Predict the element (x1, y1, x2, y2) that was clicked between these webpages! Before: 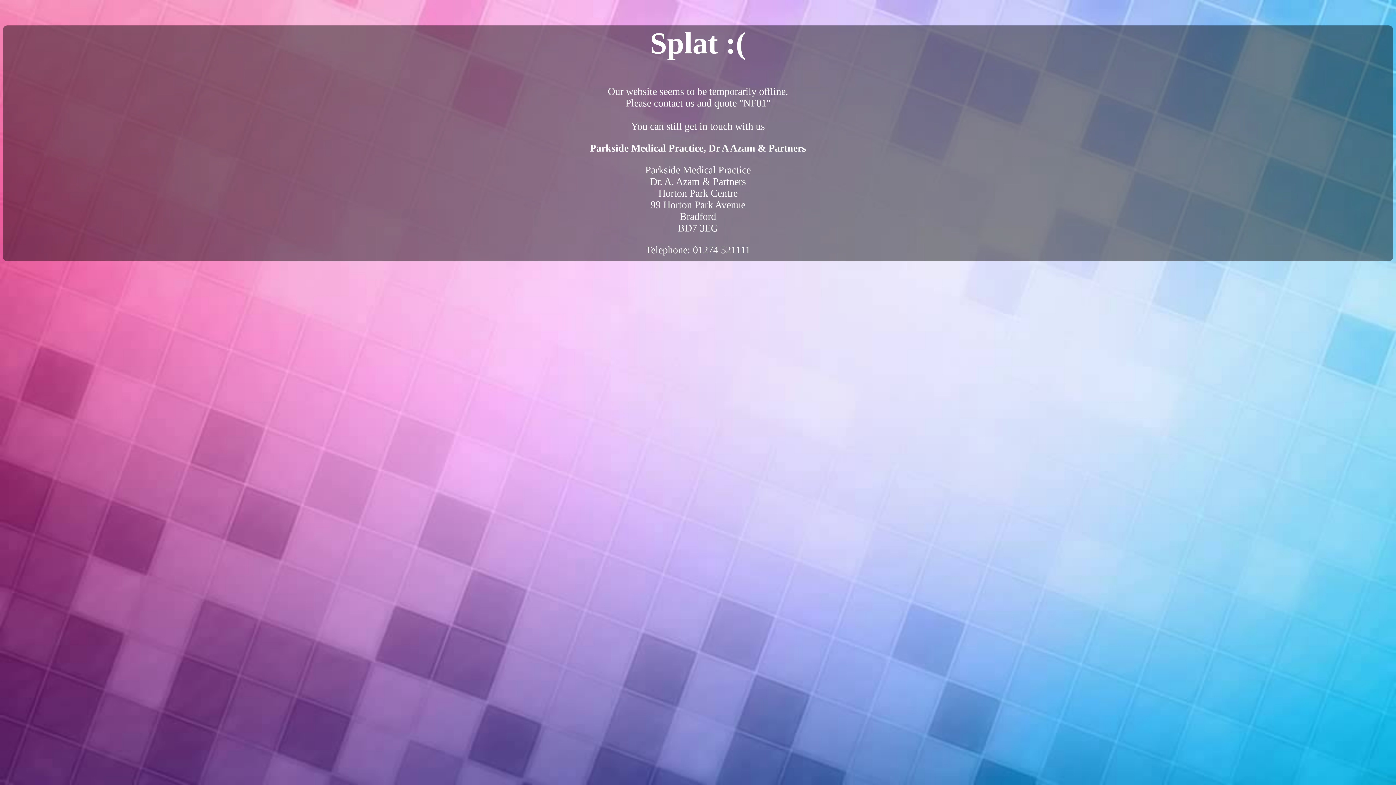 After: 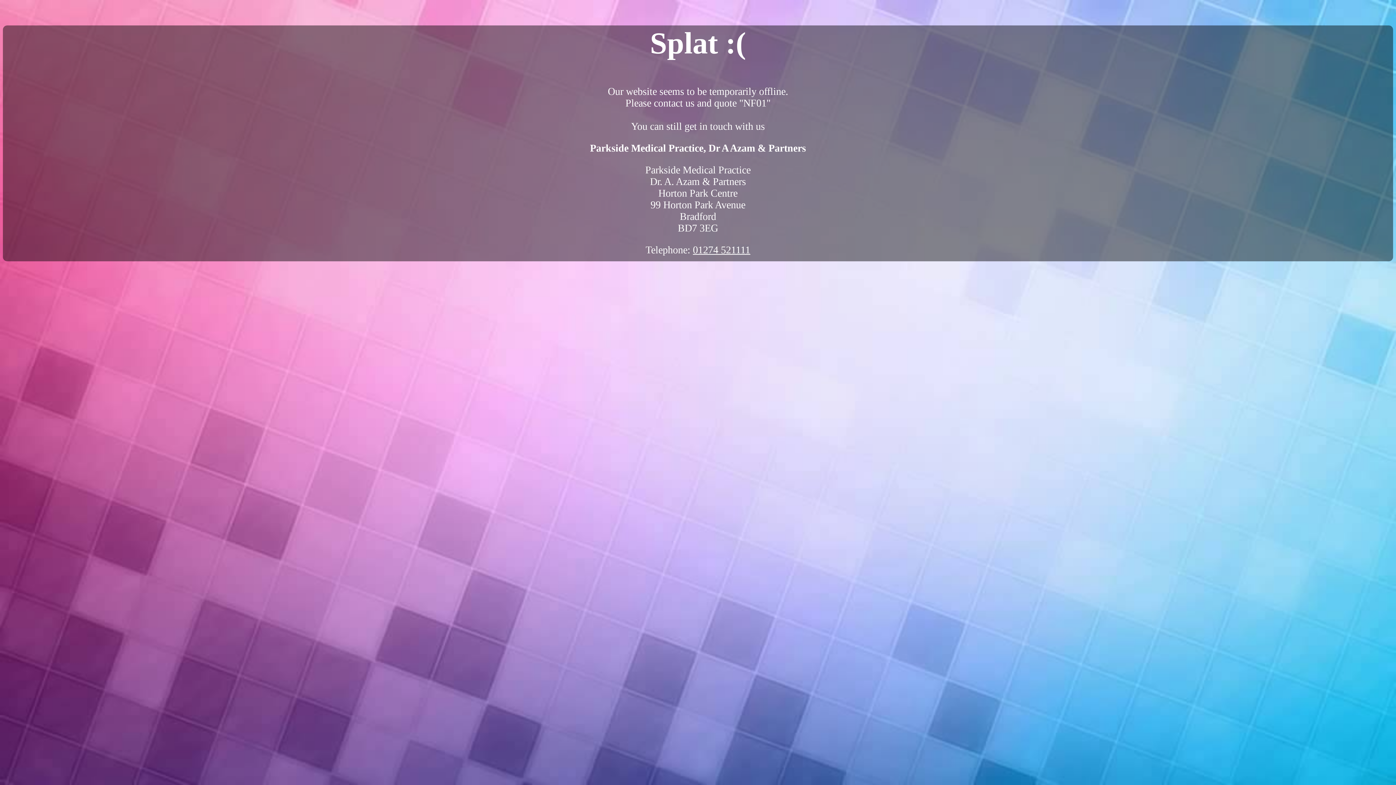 Action: bbox: (693, 244, 750, 255) label: 01274 521111